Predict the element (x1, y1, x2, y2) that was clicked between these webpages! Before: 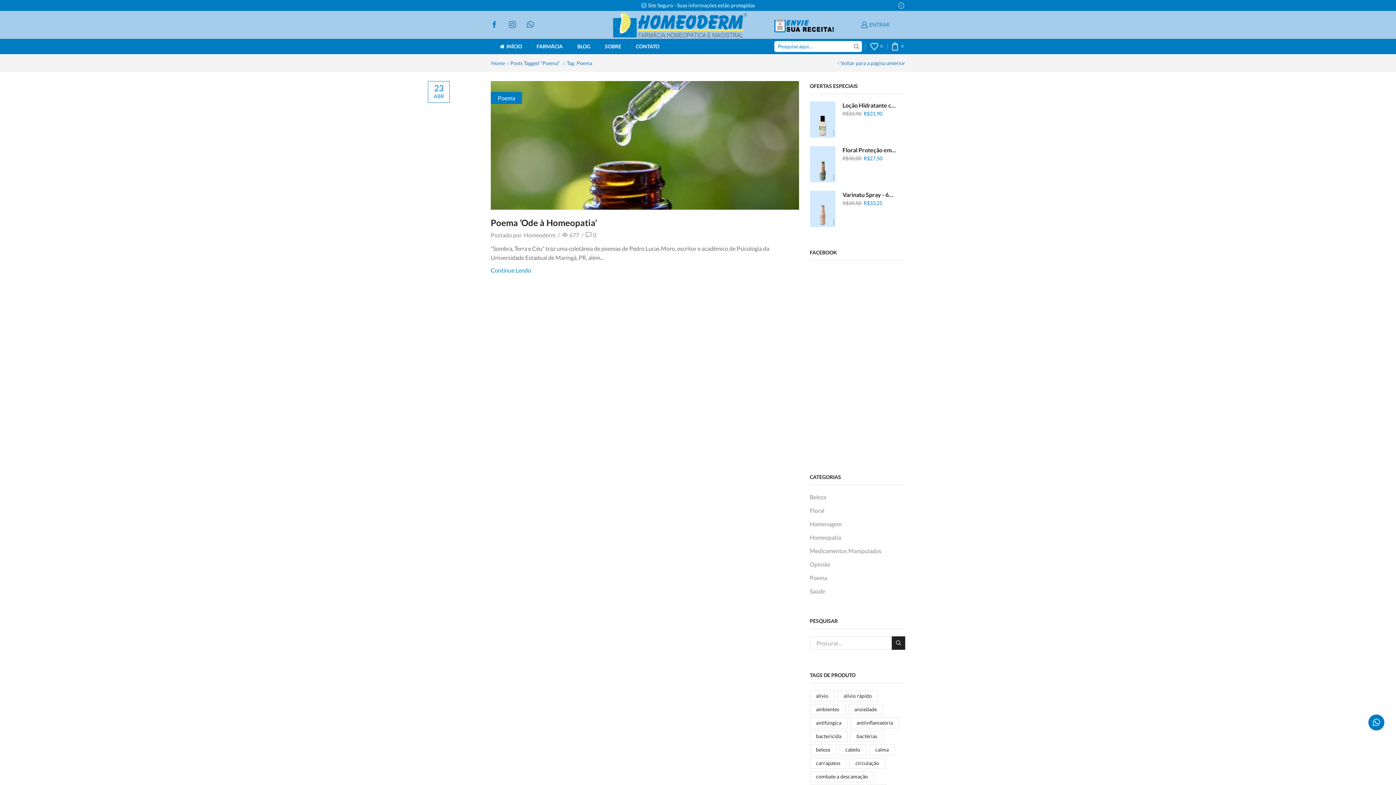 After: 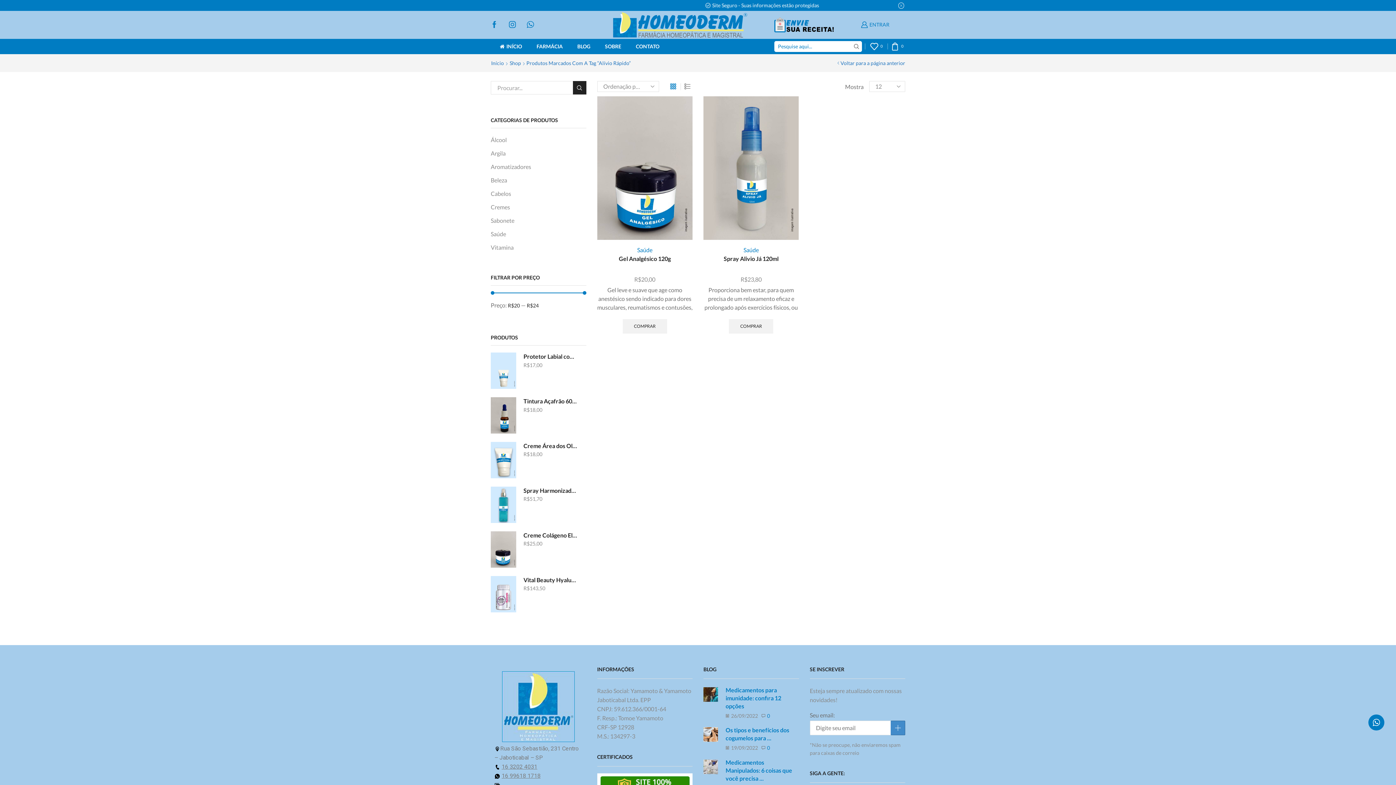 Action: bbox: (837, 690, 878, 701) label: alívio rápido (2 itens)